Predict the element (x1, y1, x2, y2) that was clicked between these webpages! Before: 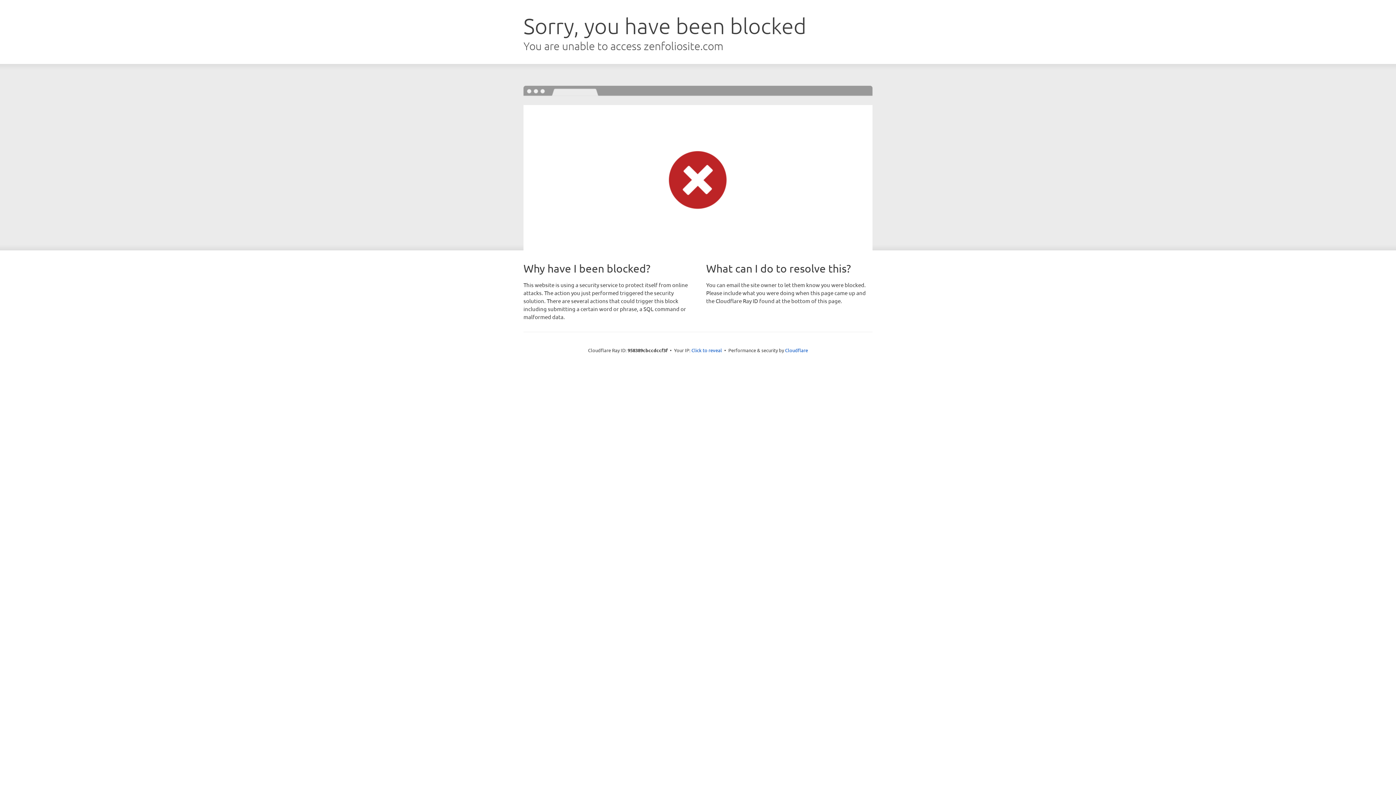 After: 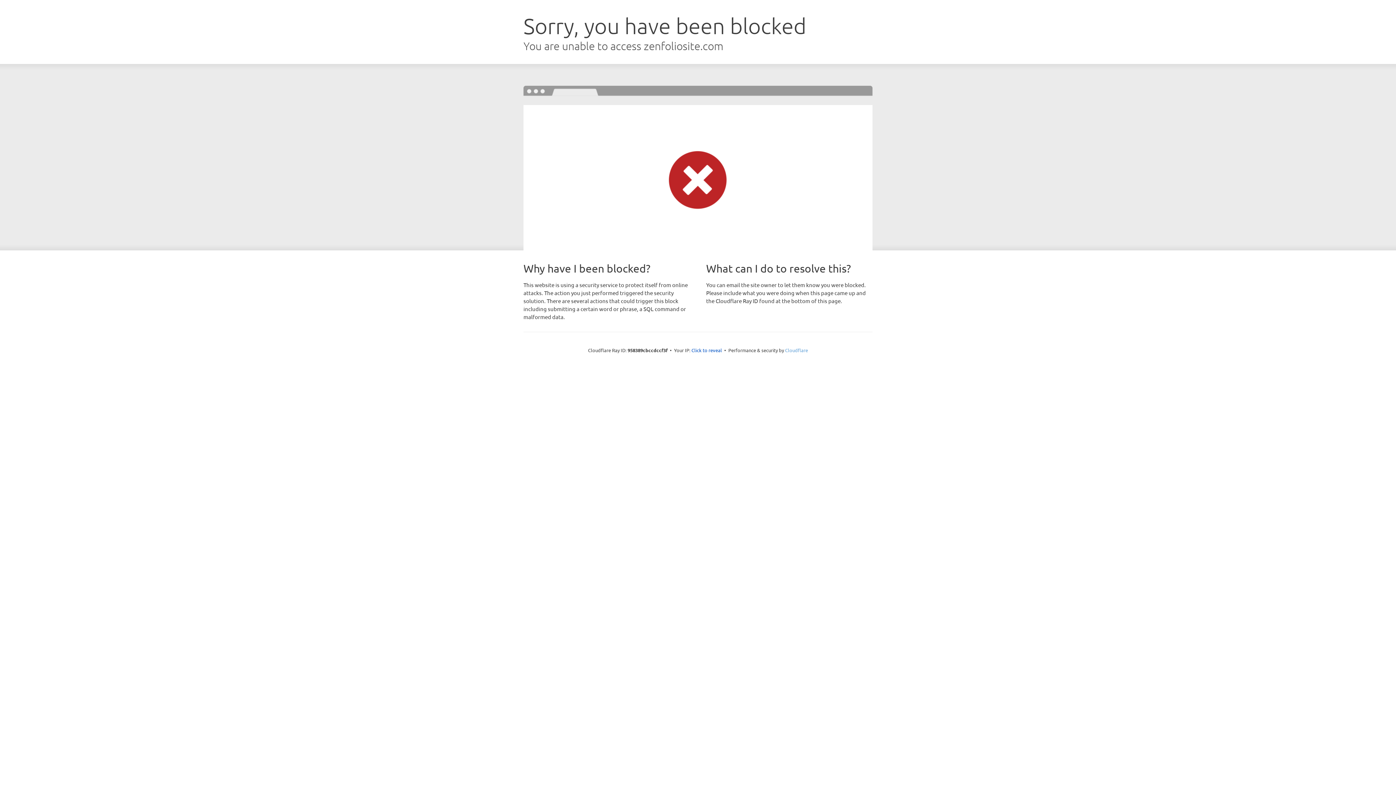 Action: bbox: (785, 347, 808, 353) label: Cloudflare